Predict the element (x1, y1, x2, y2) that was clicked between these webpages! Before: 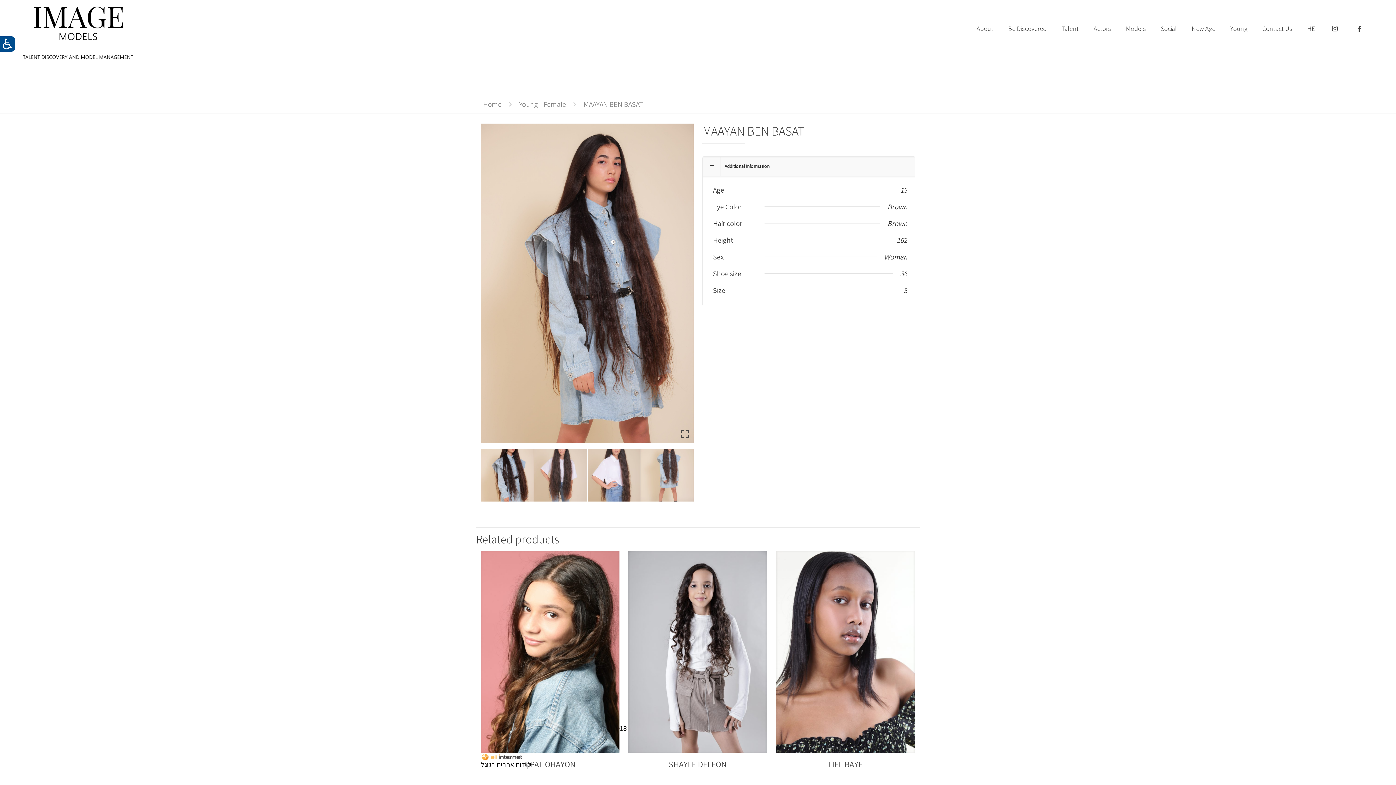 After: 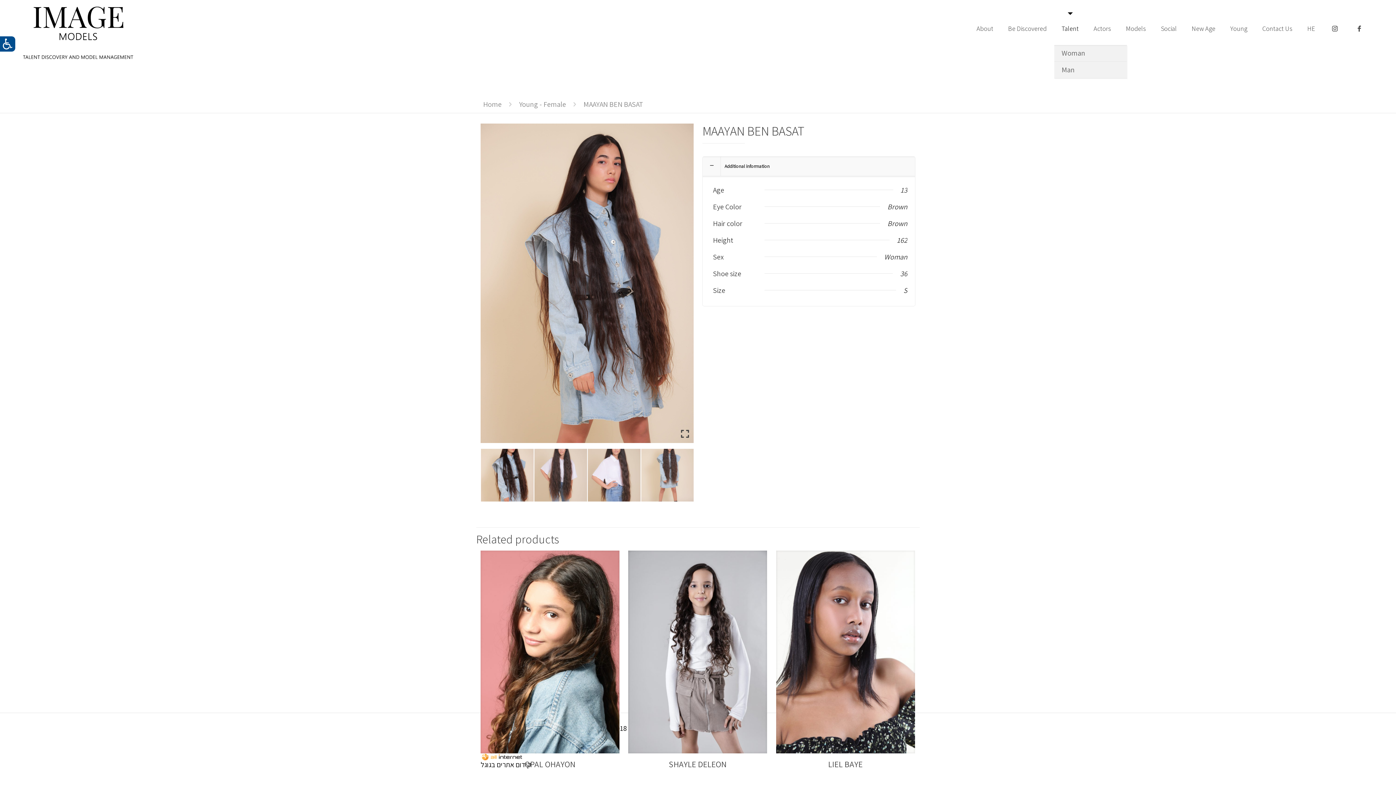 Action: label: Talent bbox: (1054, 12, 1086, 45)